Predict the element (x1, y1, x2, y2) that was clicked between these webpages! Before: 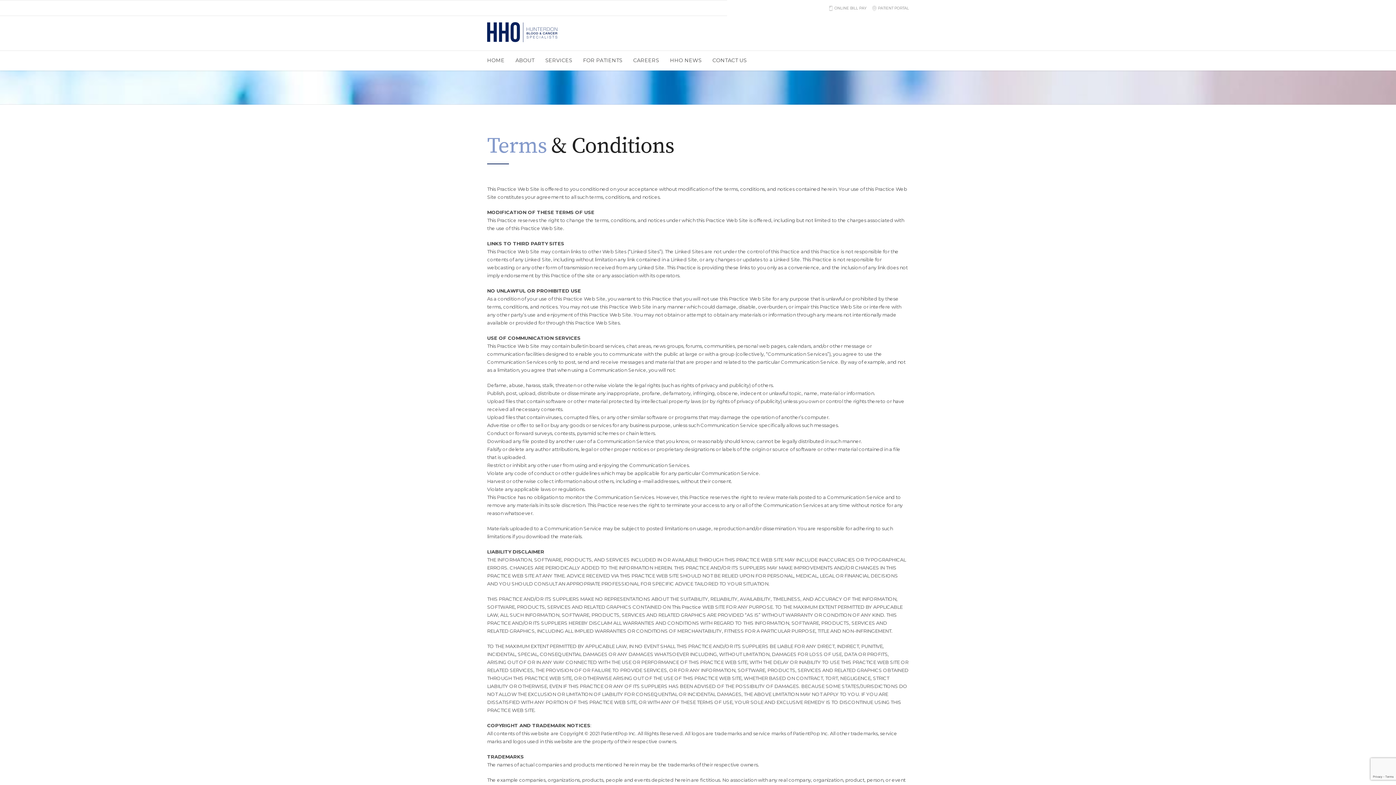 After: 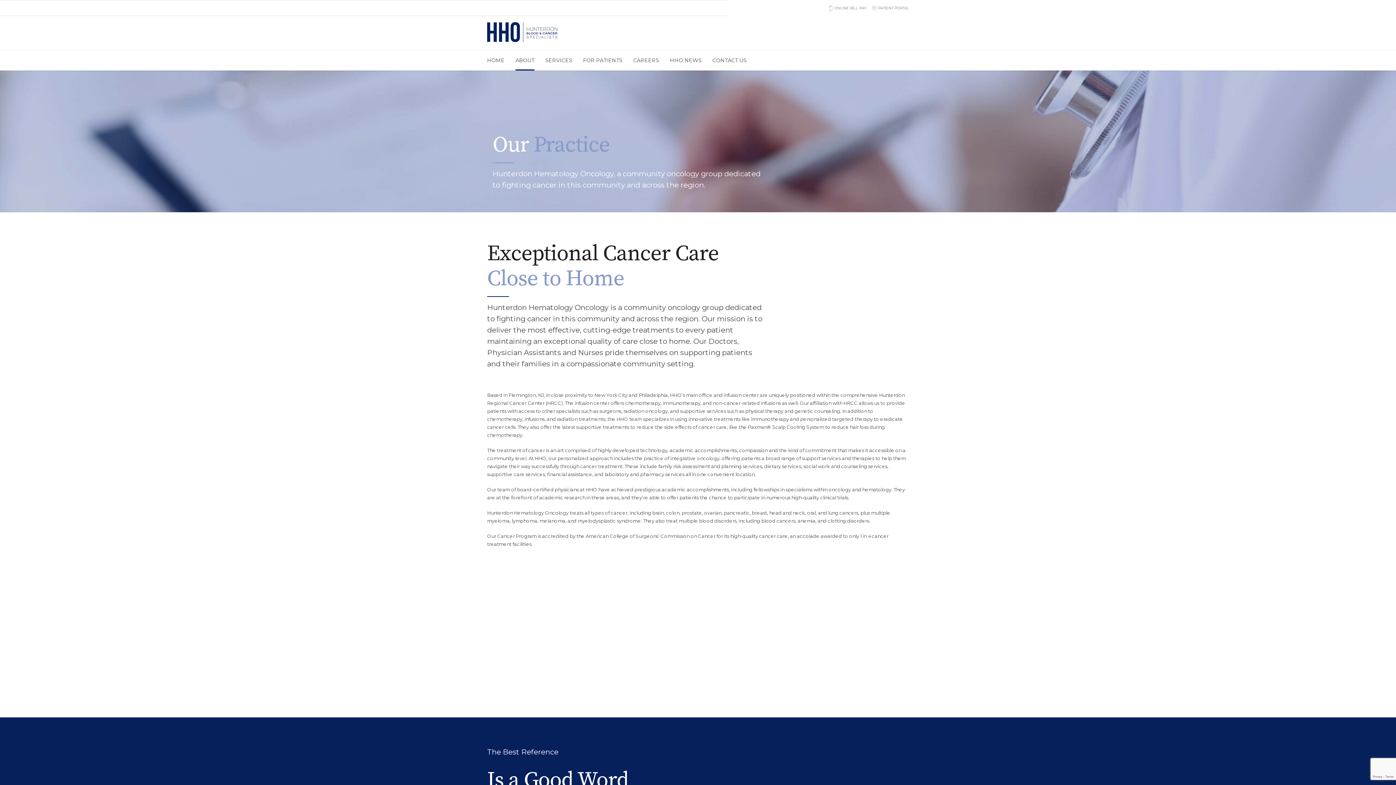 Action: bbox: (515, 50, 534, 70) label: ABOUT